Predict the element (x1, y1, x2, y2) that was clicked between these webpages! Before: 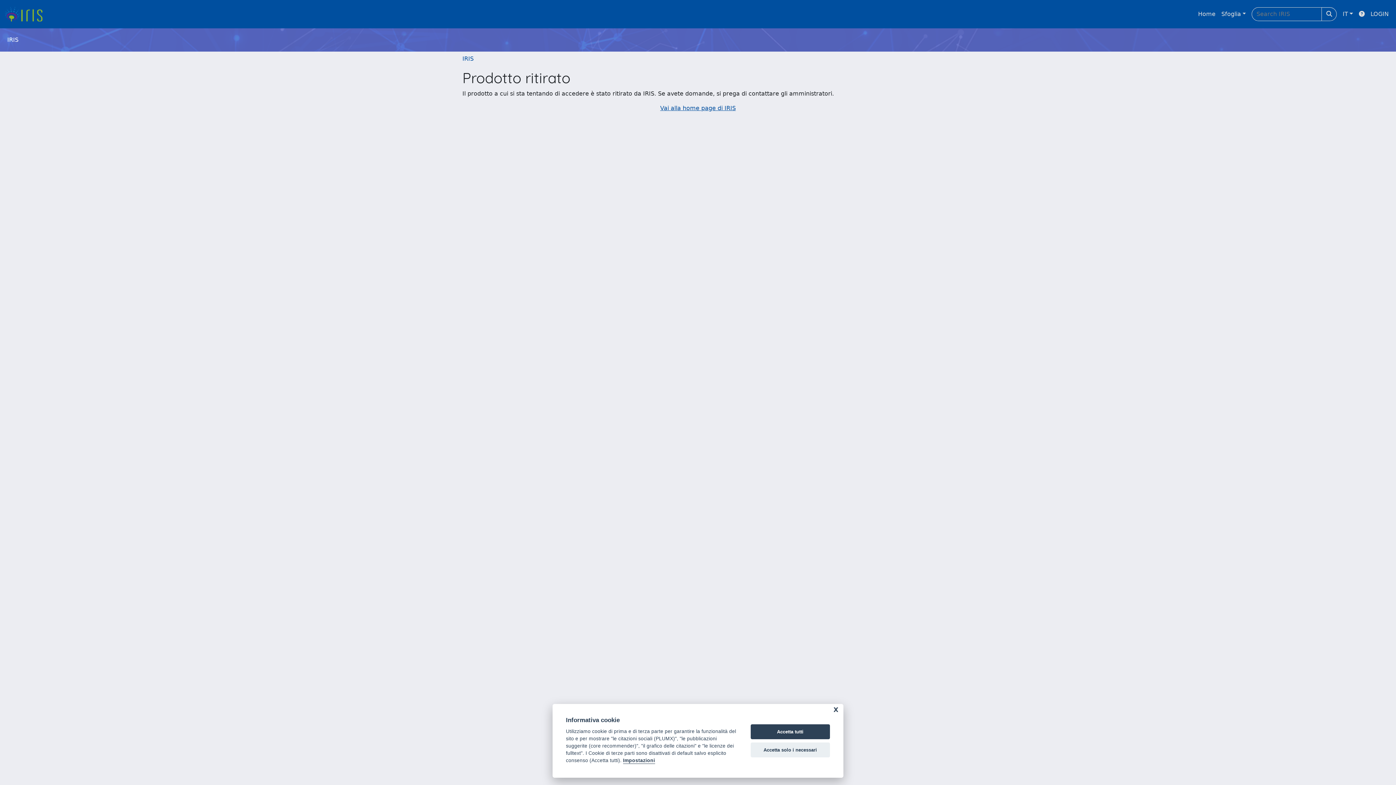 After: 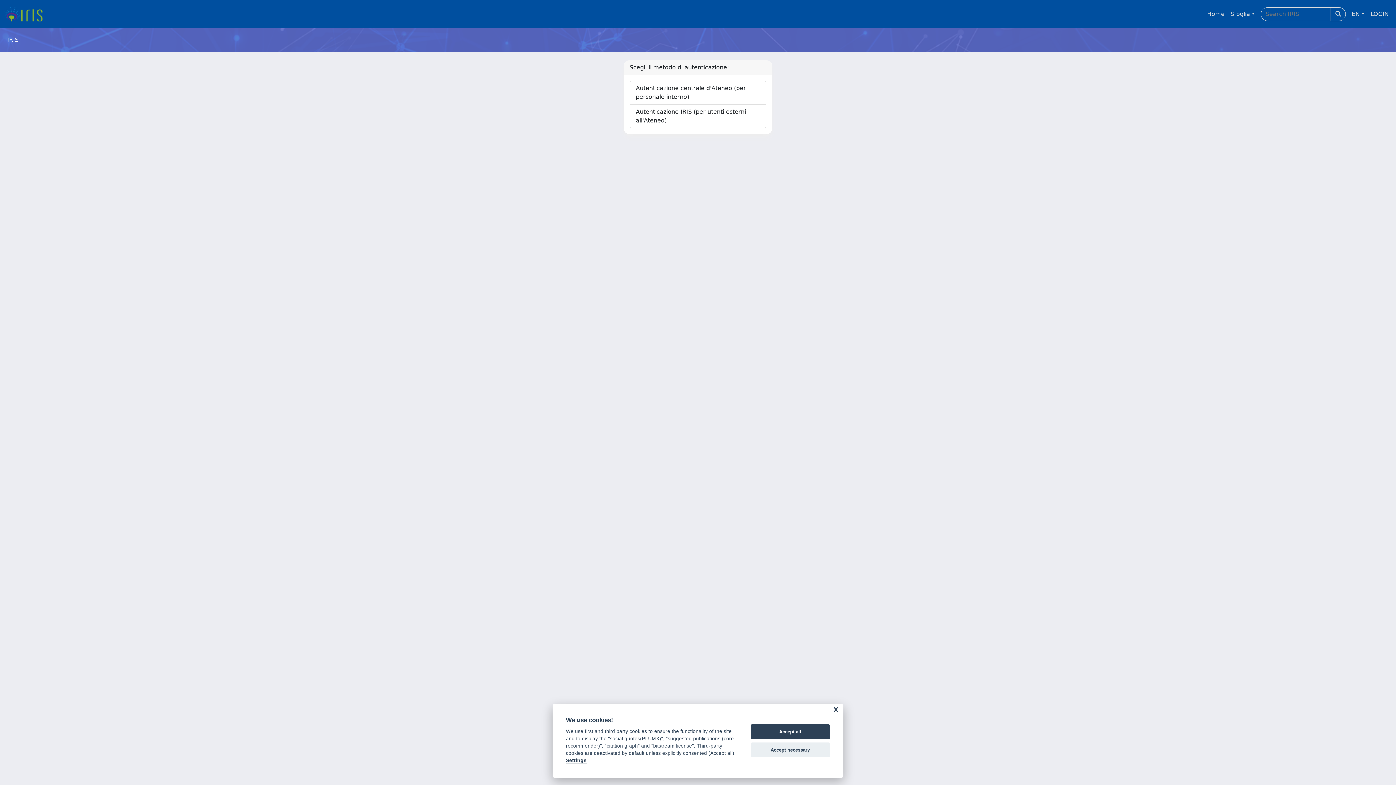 Action: bbox: (1368, 6, 1392, 21) label: LOGIN